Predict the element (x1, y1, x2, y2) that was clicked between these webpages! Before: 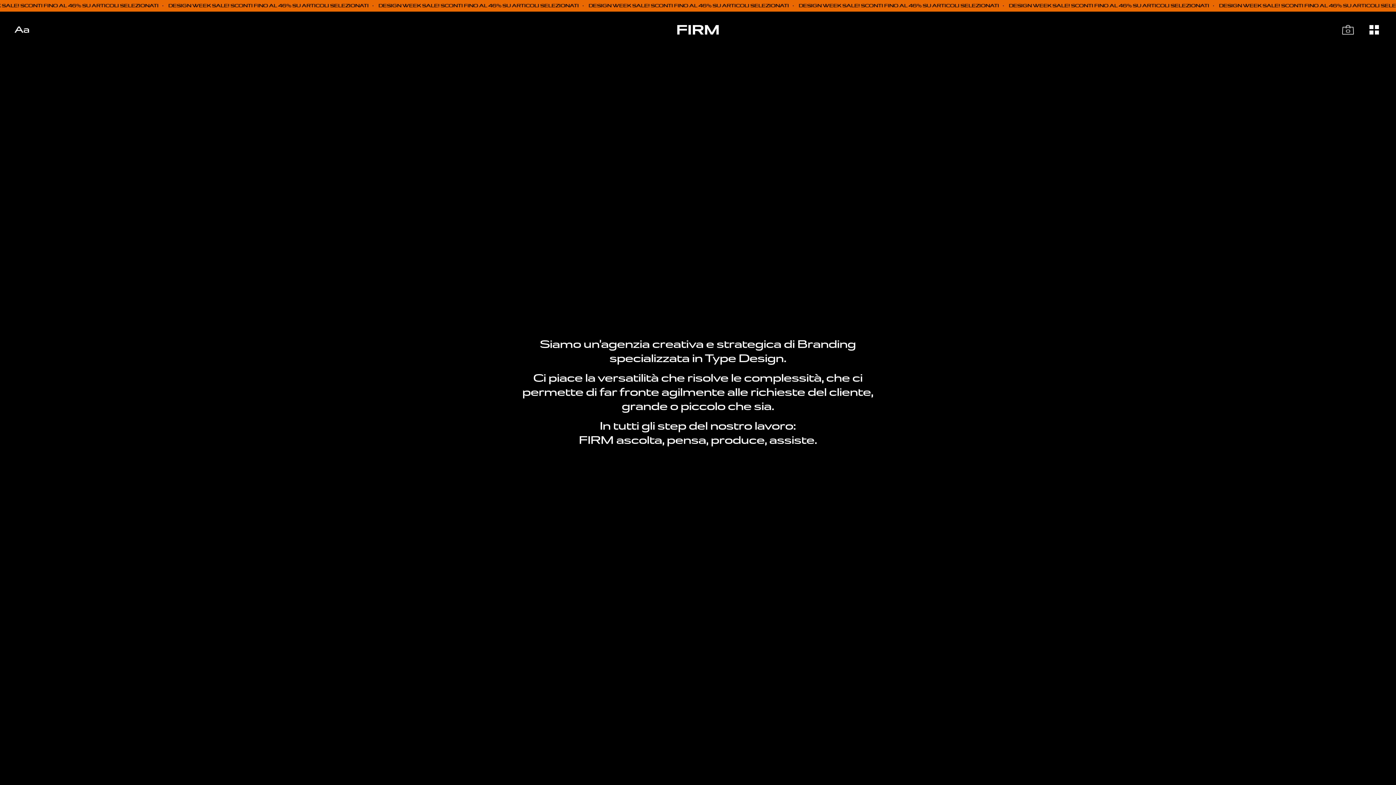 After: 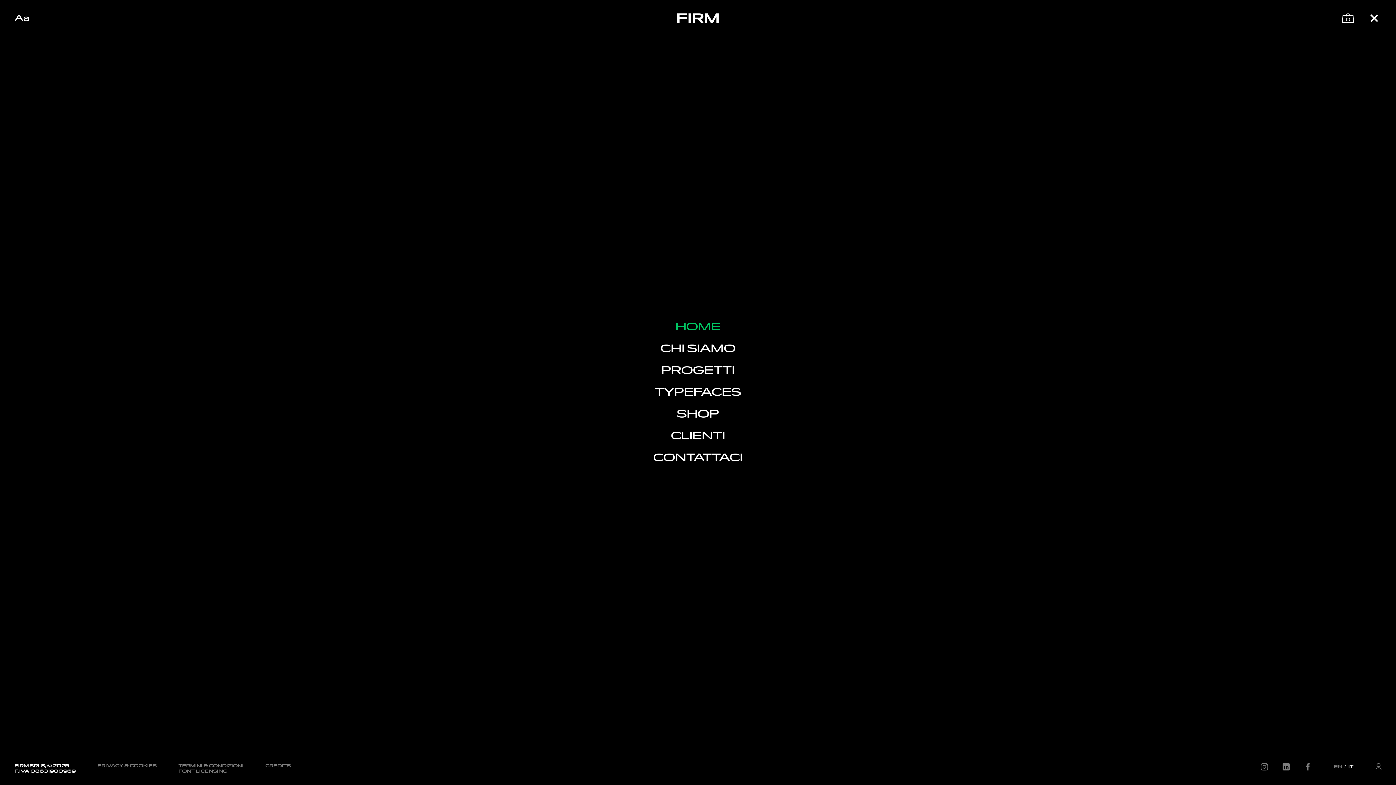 Action: bbox: (1367, 25, 1381, 34) label: Apri o chiudi il menu